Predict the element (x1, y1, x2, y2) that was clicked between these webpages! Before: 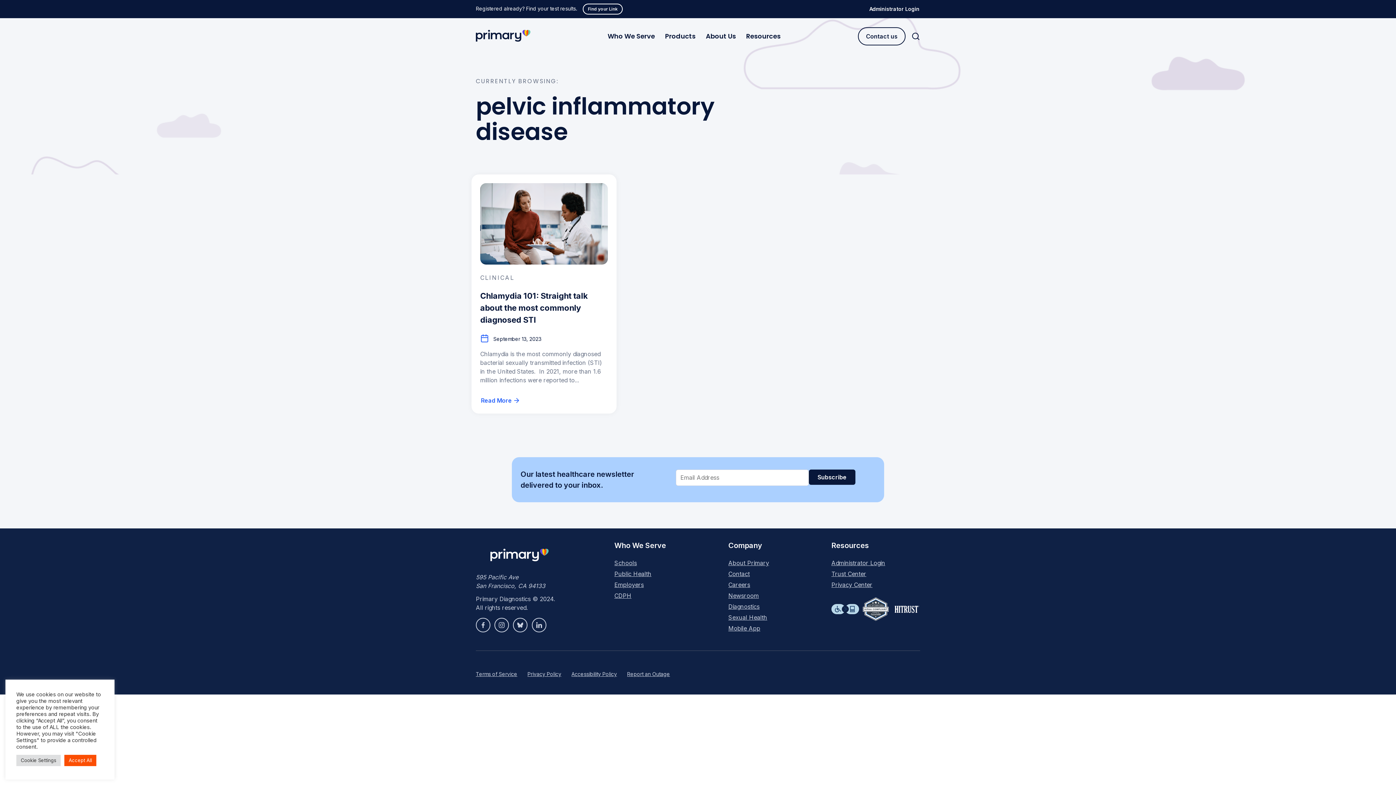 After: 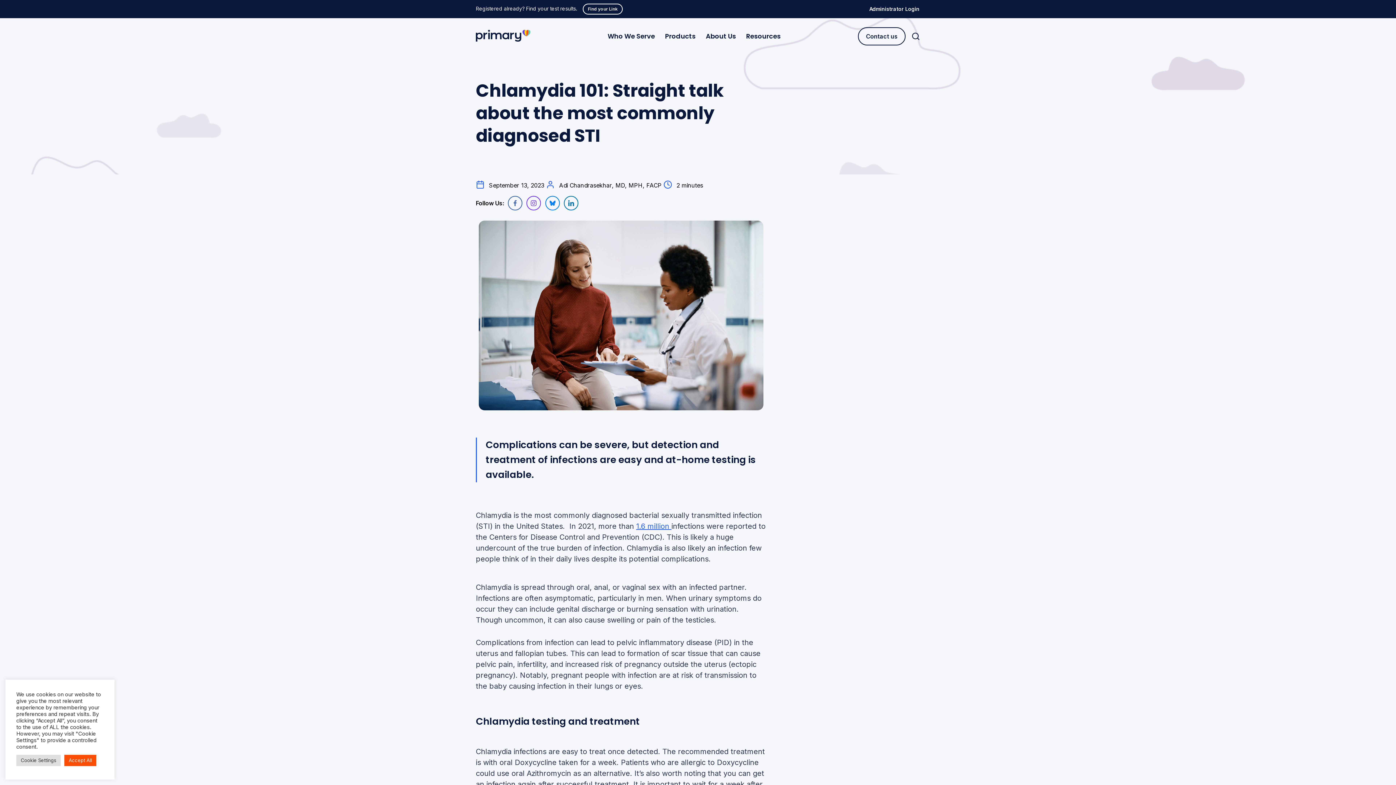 Action: label: CLINICAL
Chlamydia 101: Straight talk about the most commonly diagnosed STI

September 13, 2023

Chlamydia is the most commonly diagnosed bacterial sexually transmitted infection (STI) in the United States.  In 2021, more than 1.6 million infections were reported to...

Read More bbox: (471, 174, 616, 413)